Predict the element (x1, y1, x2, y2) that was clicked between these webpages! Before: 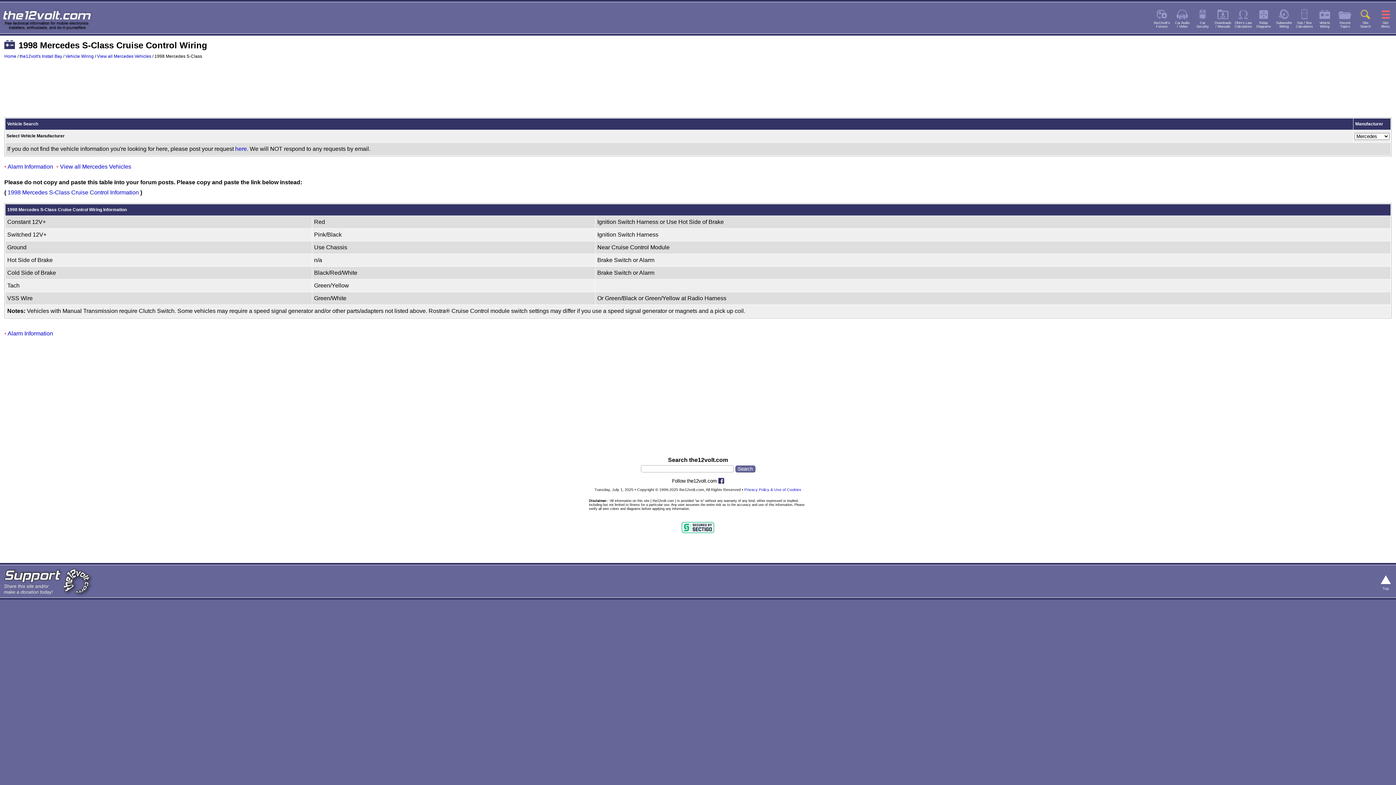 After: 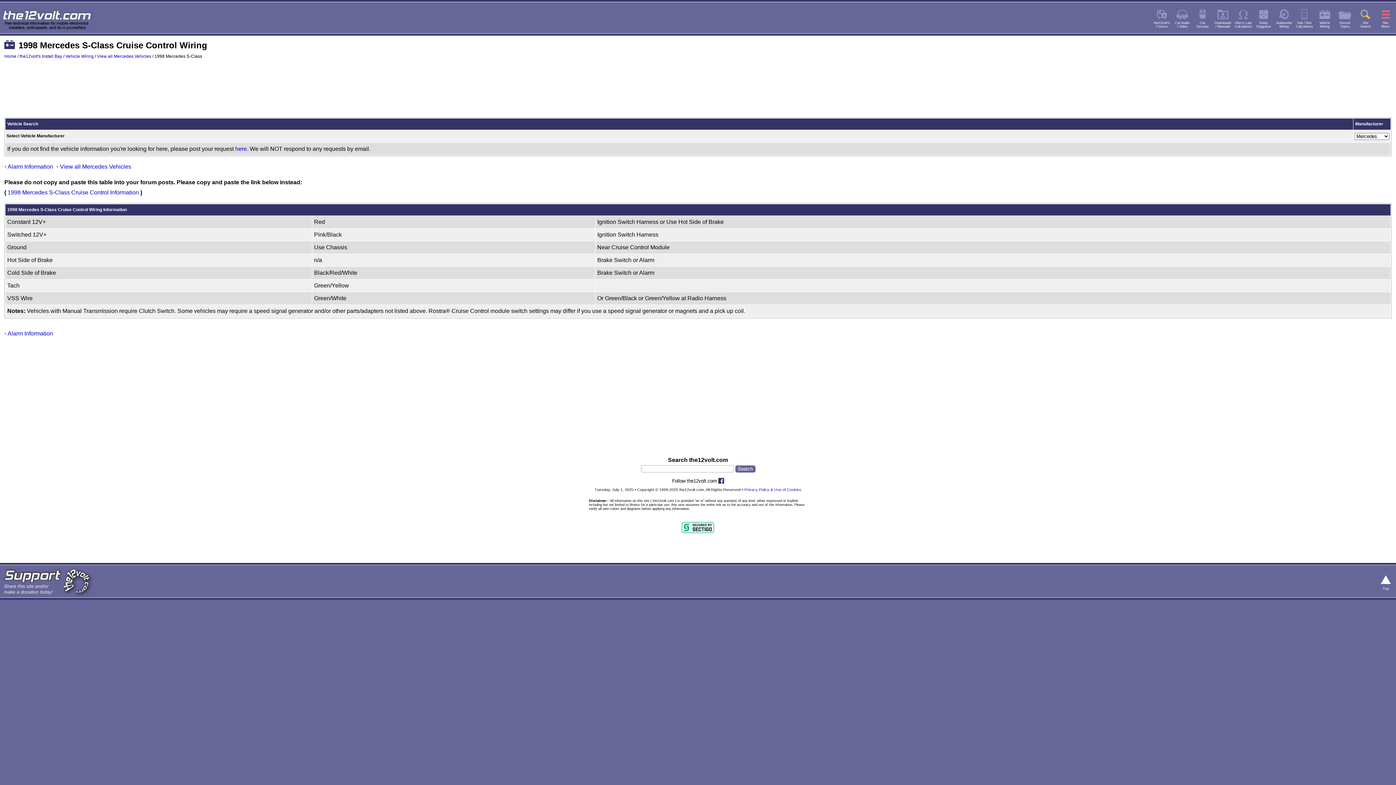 Action: bbox: (718, 478, 724, 484)